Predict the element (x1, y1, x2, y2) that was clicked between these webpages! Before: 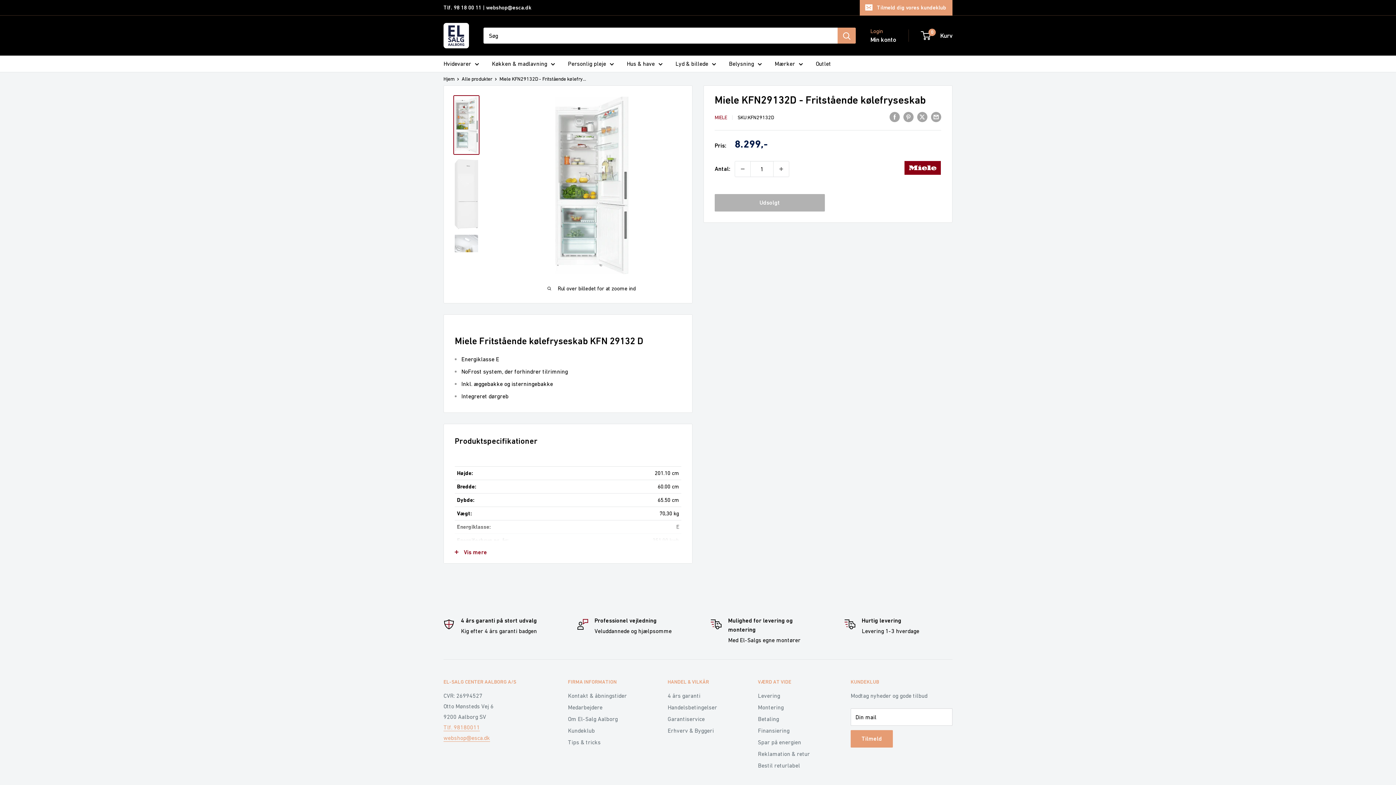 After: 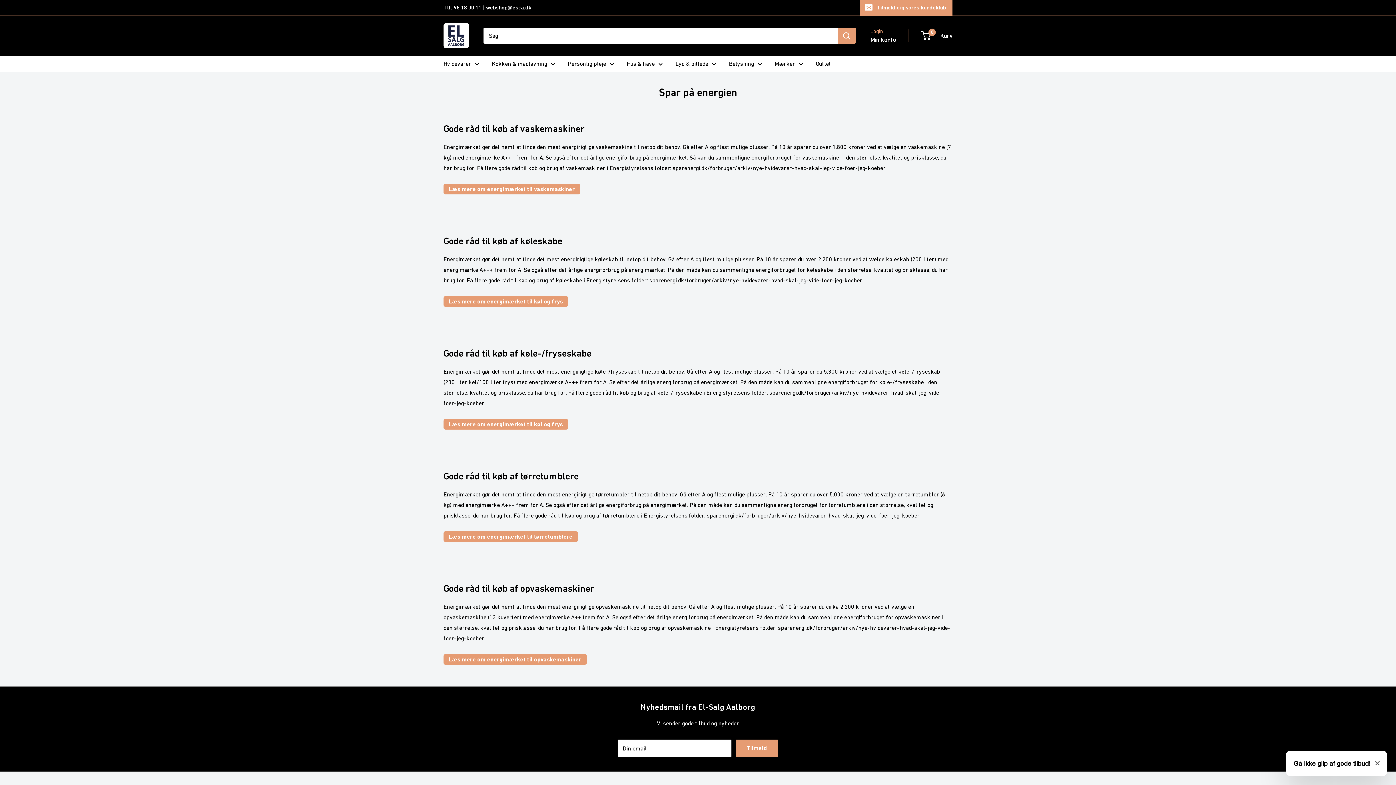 Action: label: Spar på energien bbox: (758, 736, 825, 748)